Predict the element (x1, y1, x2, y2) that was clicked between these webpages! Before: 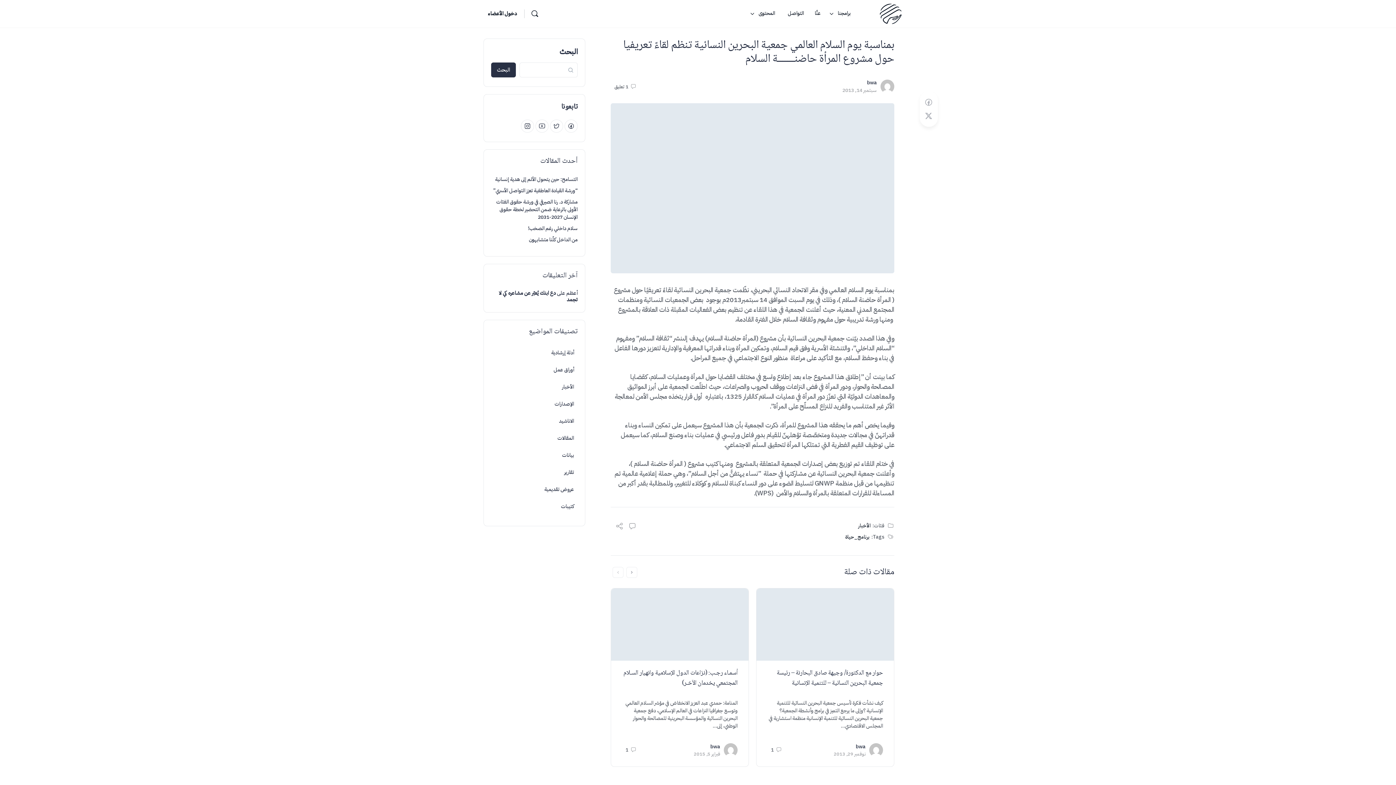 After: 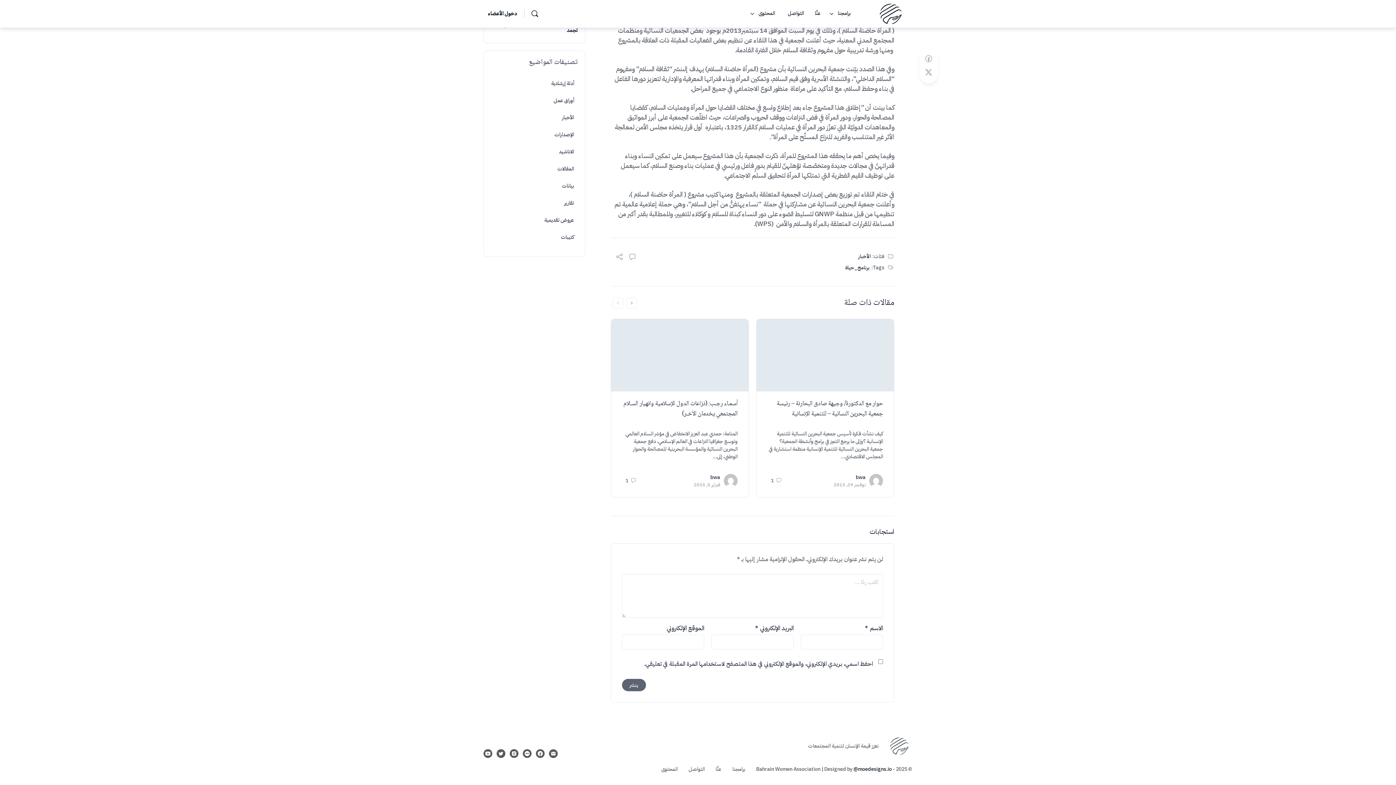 Action: bbox: (628, 521, 637, 532)